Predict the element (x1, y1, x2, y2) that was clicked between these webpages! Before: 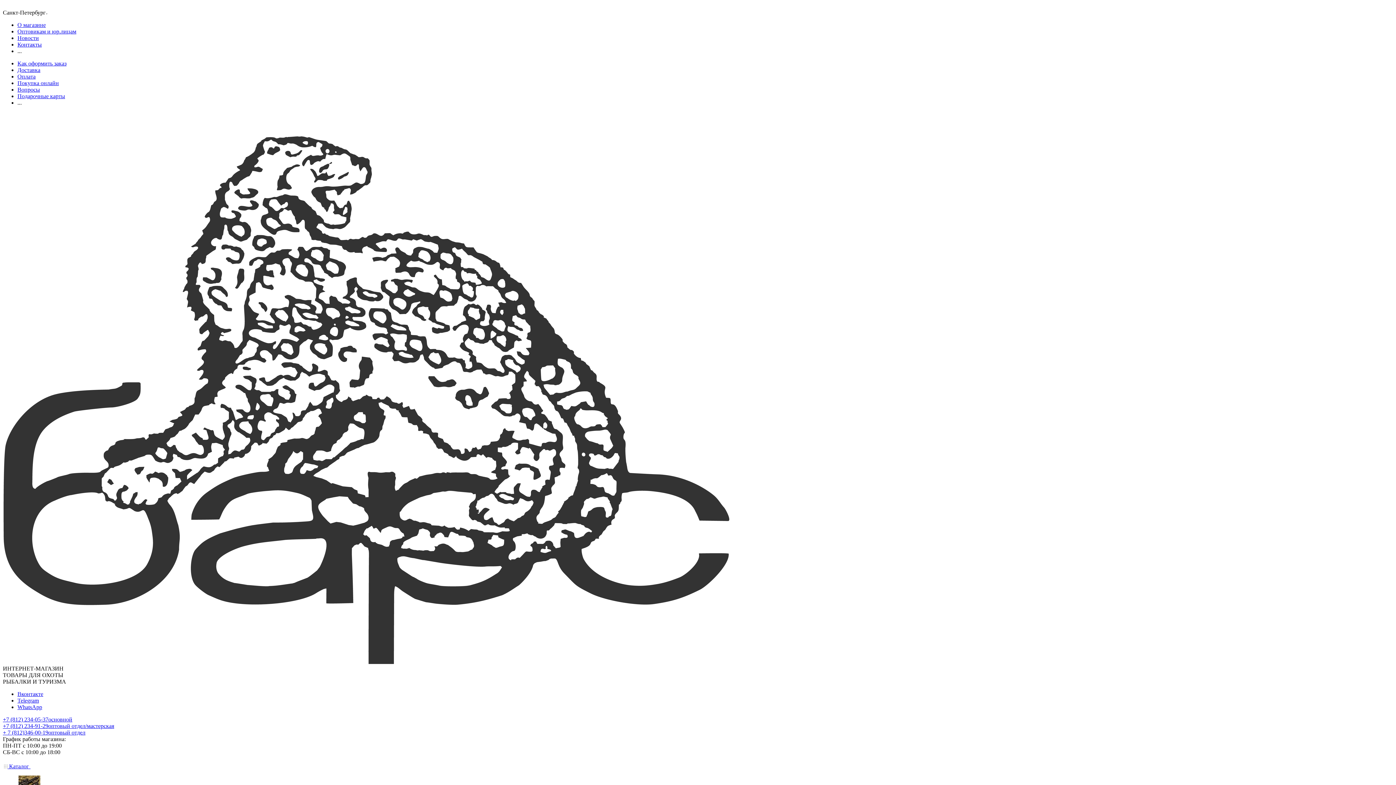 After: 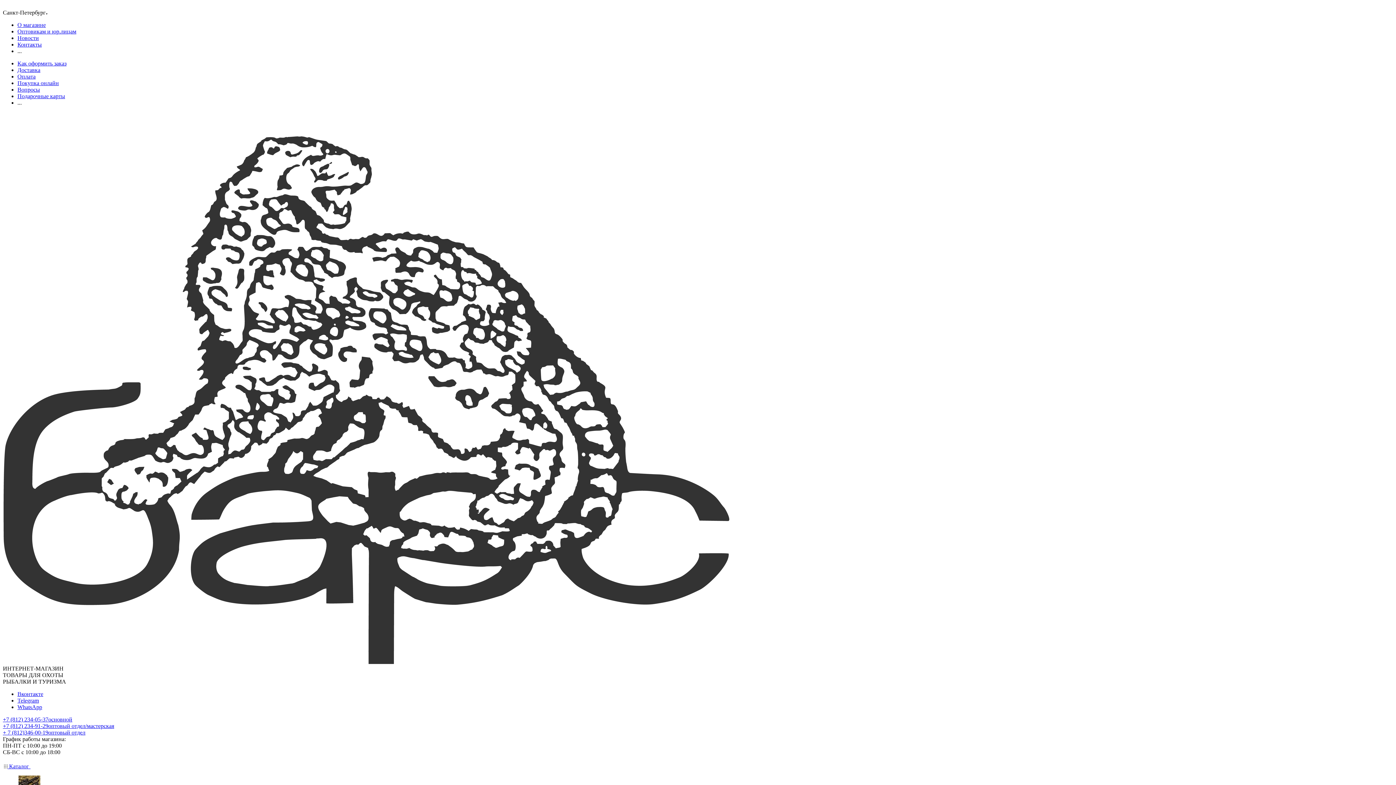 Action: bbox: (17, 41, 41, 47) label: Контакты